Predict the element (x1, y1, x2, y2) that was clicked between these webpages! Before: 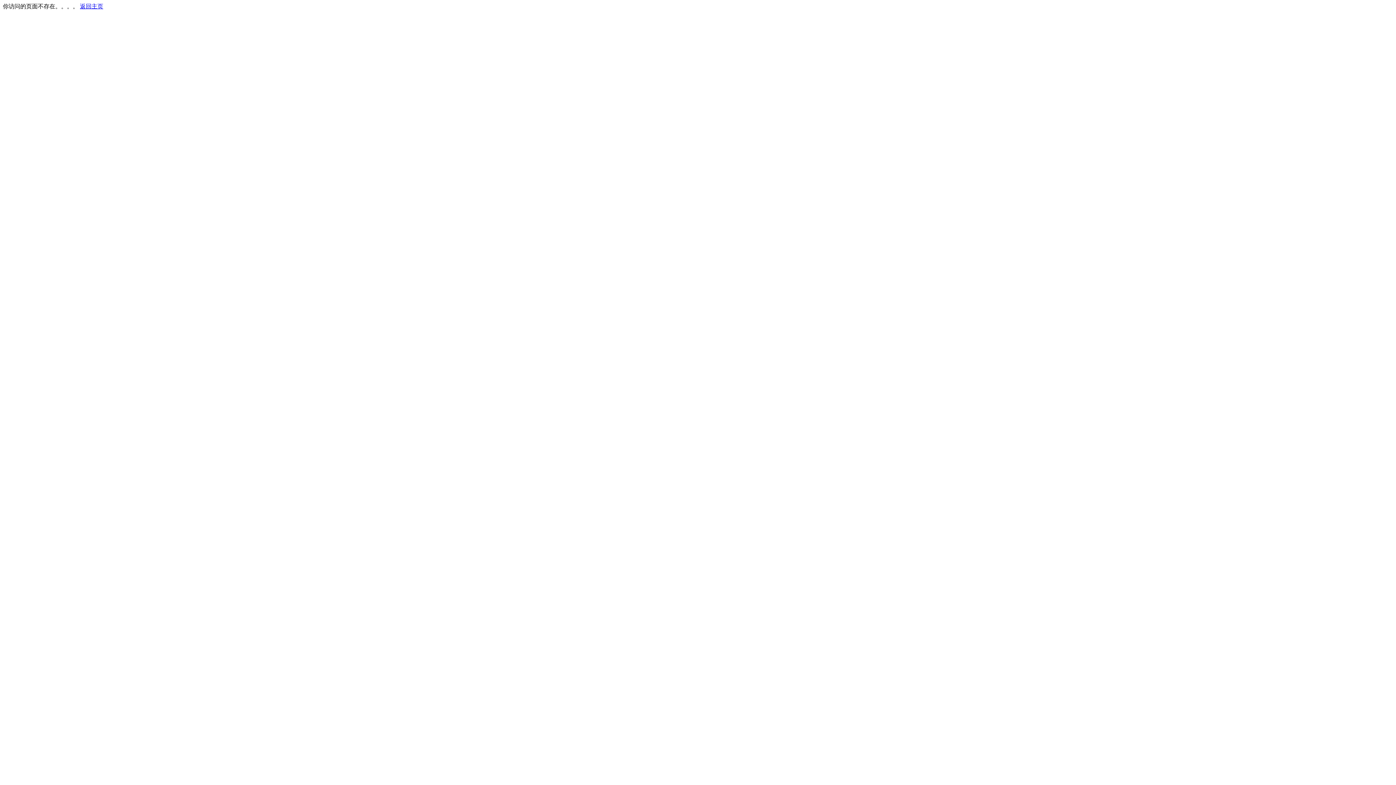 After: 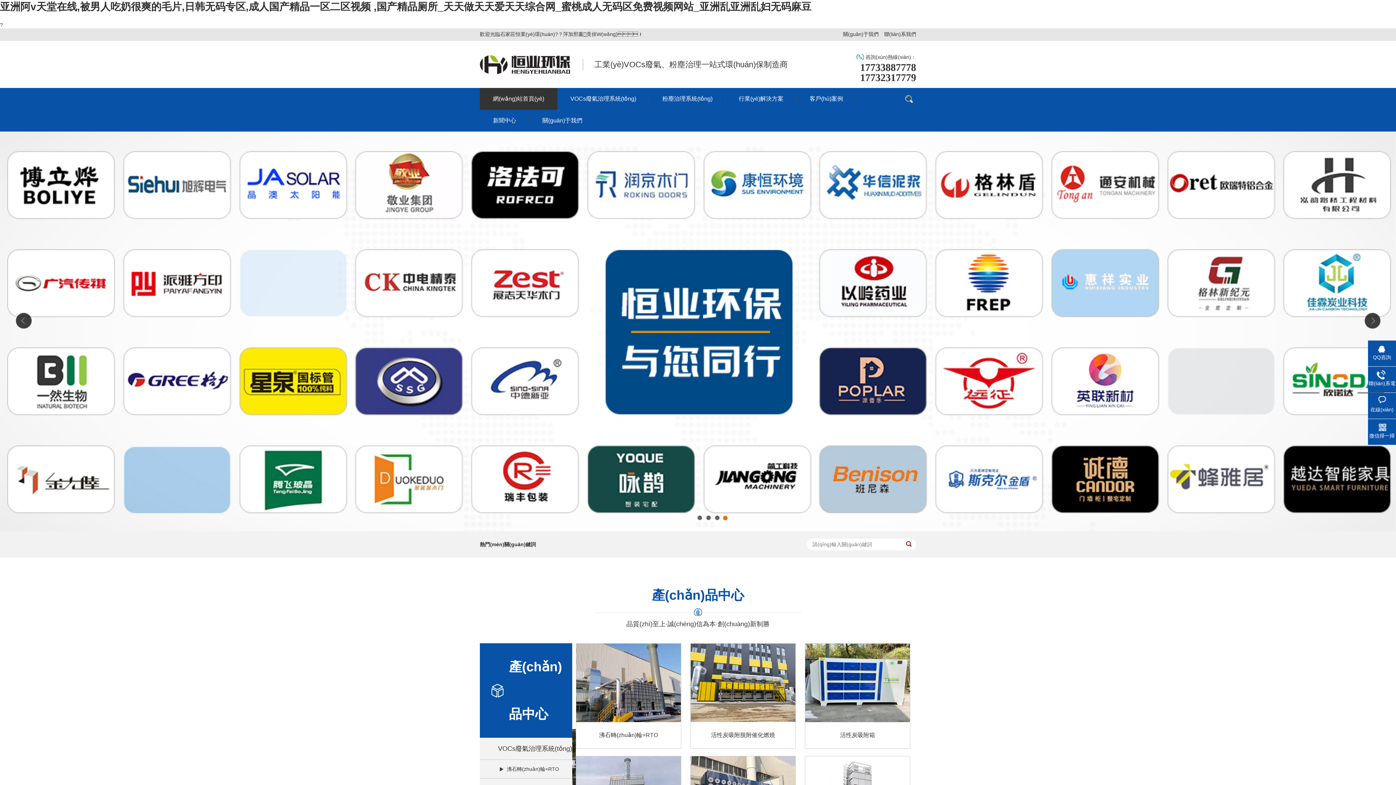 Action: label: 返回主页 bbox: (80, 3, 103, 9)